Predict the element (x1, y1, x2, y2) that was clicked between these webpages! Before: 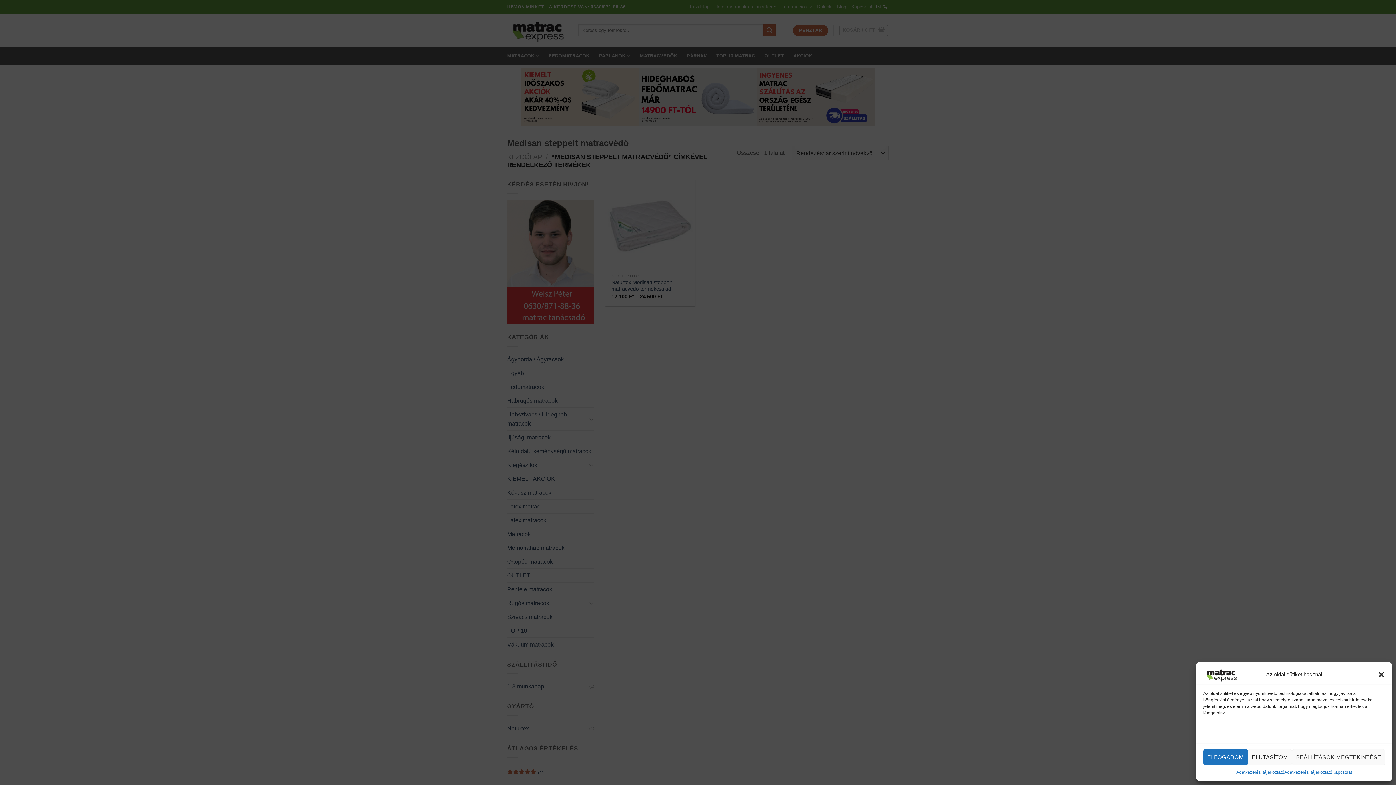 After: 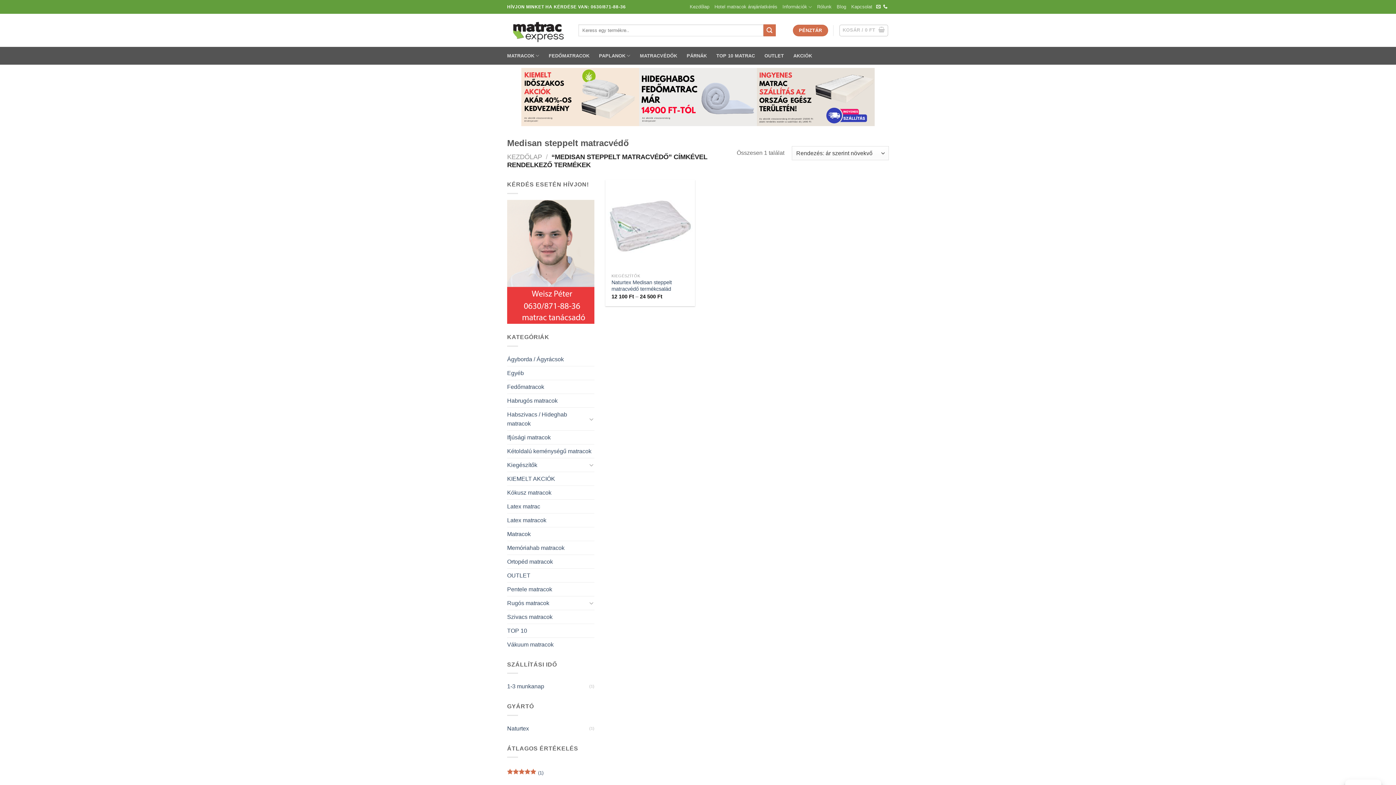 Action: bbox: (1203, 749, 1248, 765) label: ELFOGADOM